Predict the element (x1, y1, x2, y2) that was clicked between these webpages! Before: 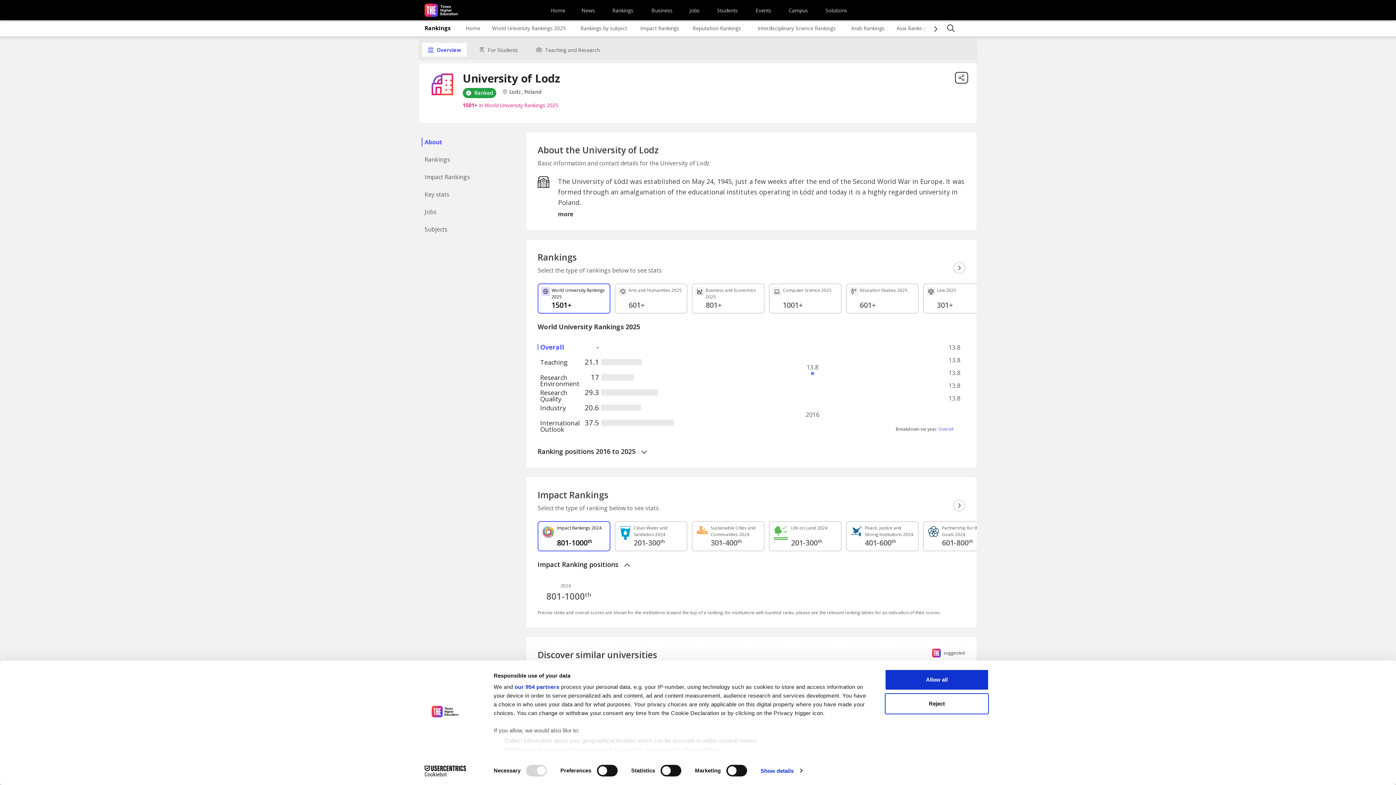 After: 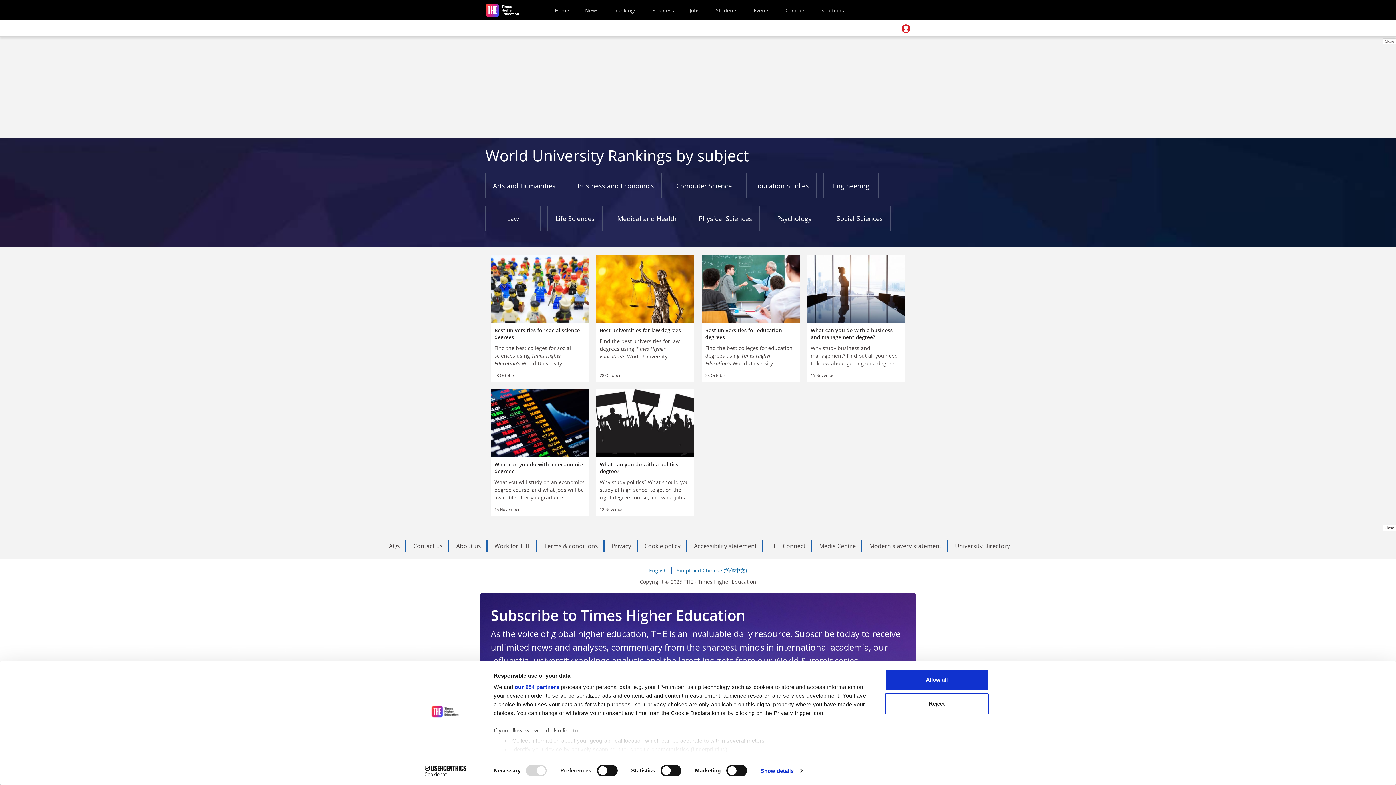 Action: bbox: (577, 20, 630, 36) label: Rankings by subject